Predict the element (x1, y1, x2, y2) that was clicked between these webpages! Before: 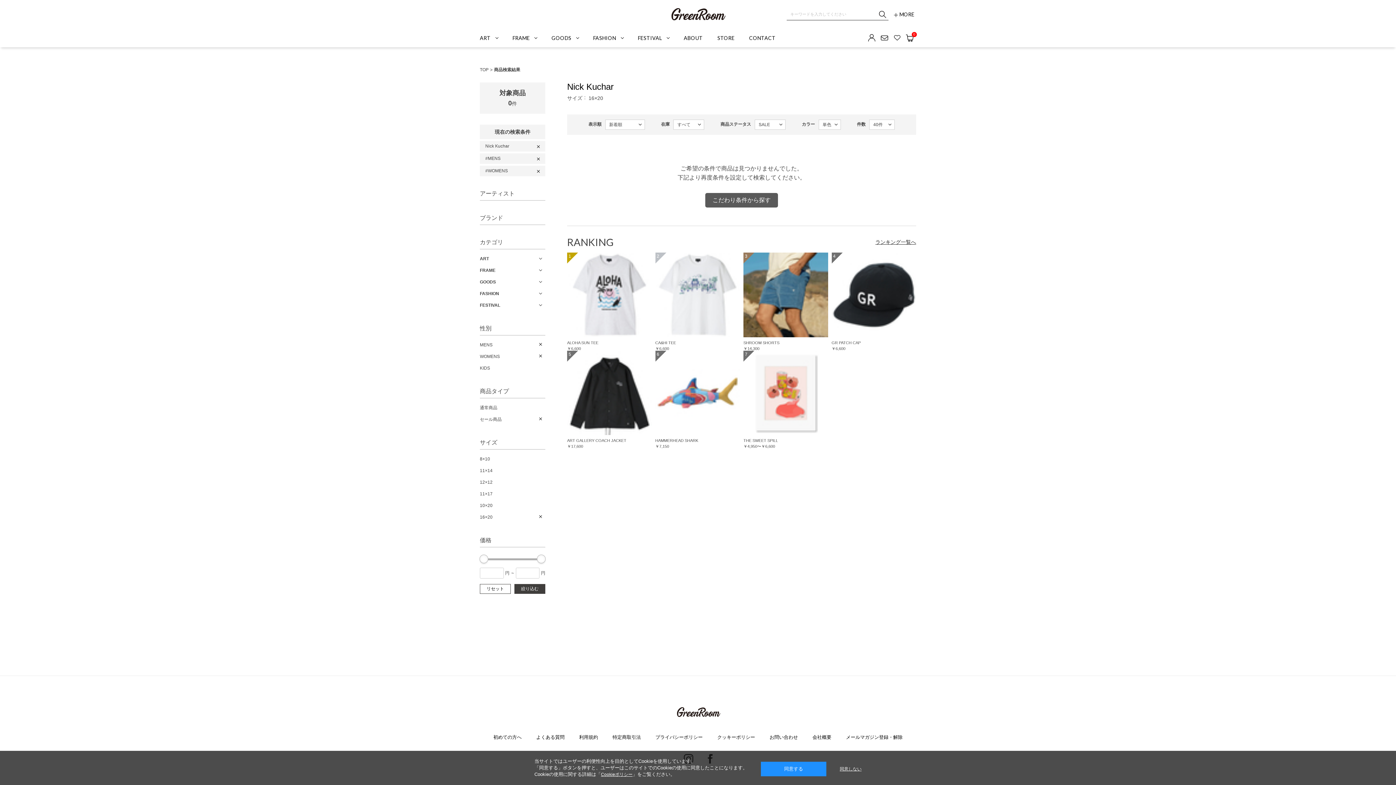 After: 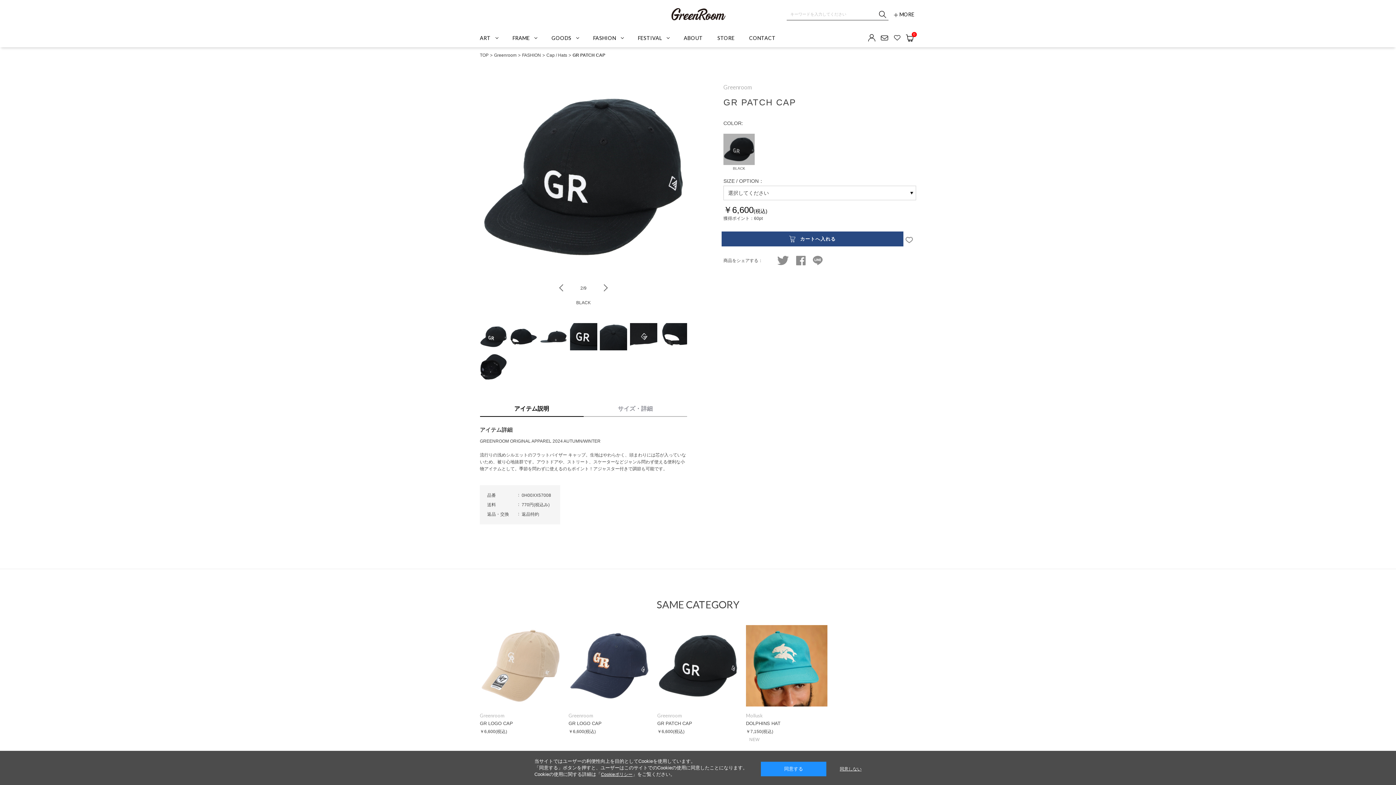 Action: label: 4
GR PATCH CAP

￥6,600 bbox: (831, 252, 916, 350)